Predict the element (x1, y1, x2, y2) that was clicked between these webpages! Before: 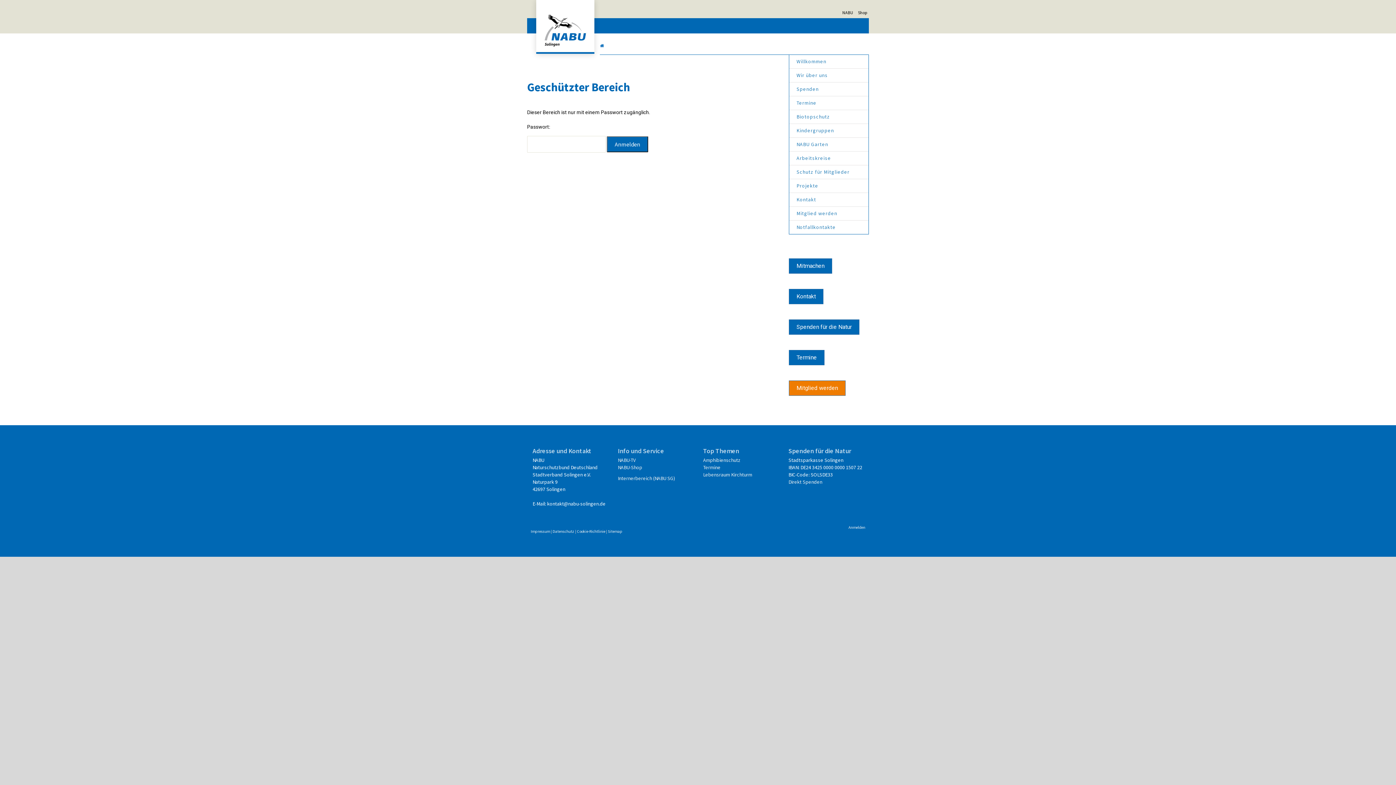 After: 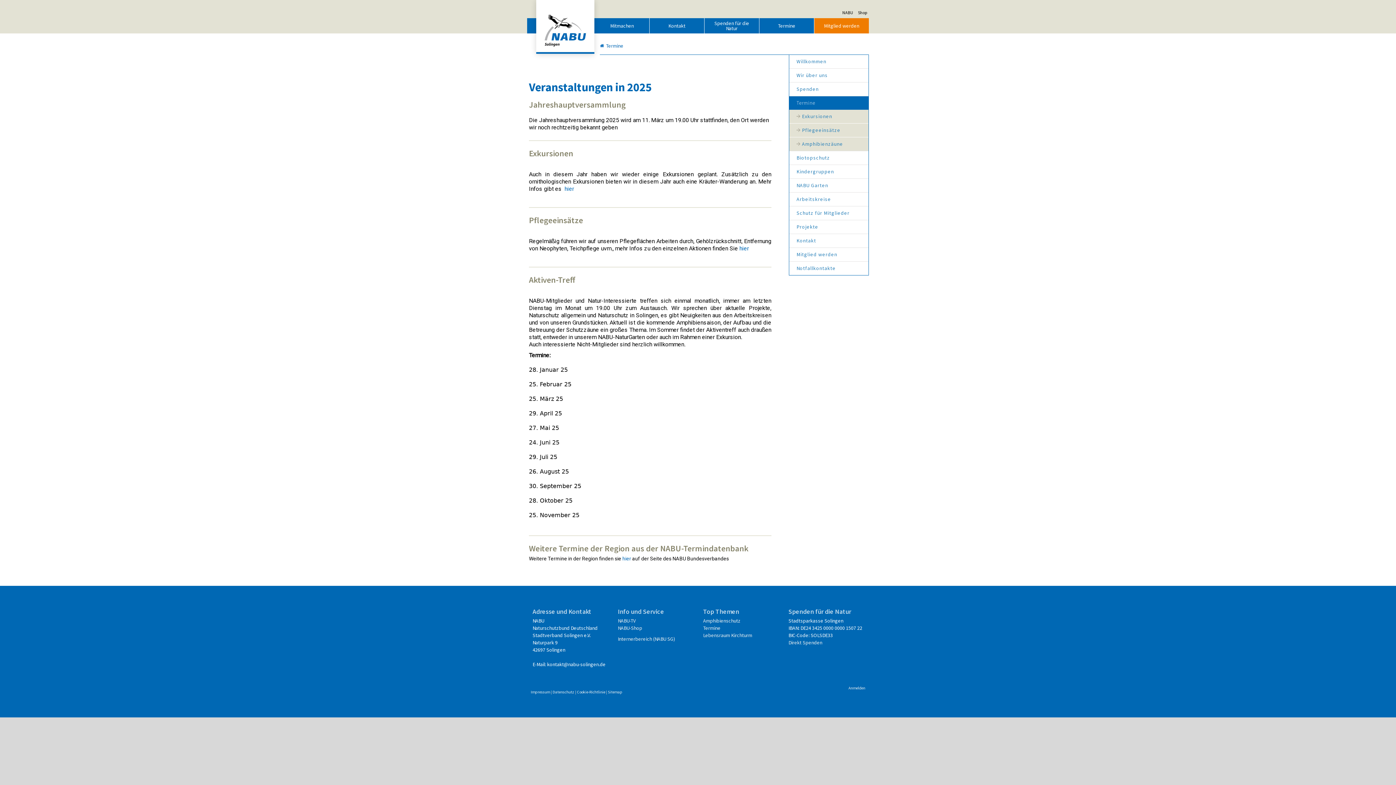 Action: bbox: (789, 96, 868, 109) label: Termine